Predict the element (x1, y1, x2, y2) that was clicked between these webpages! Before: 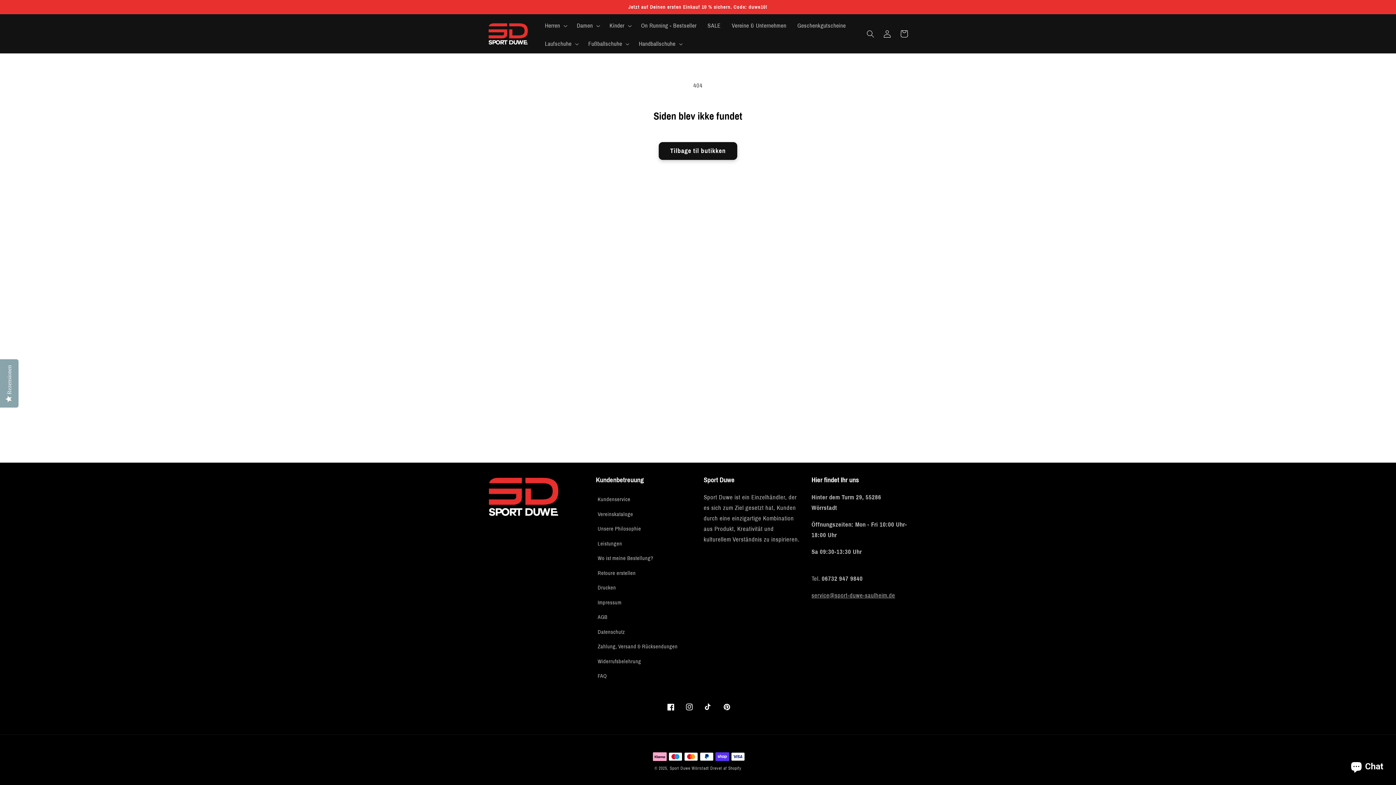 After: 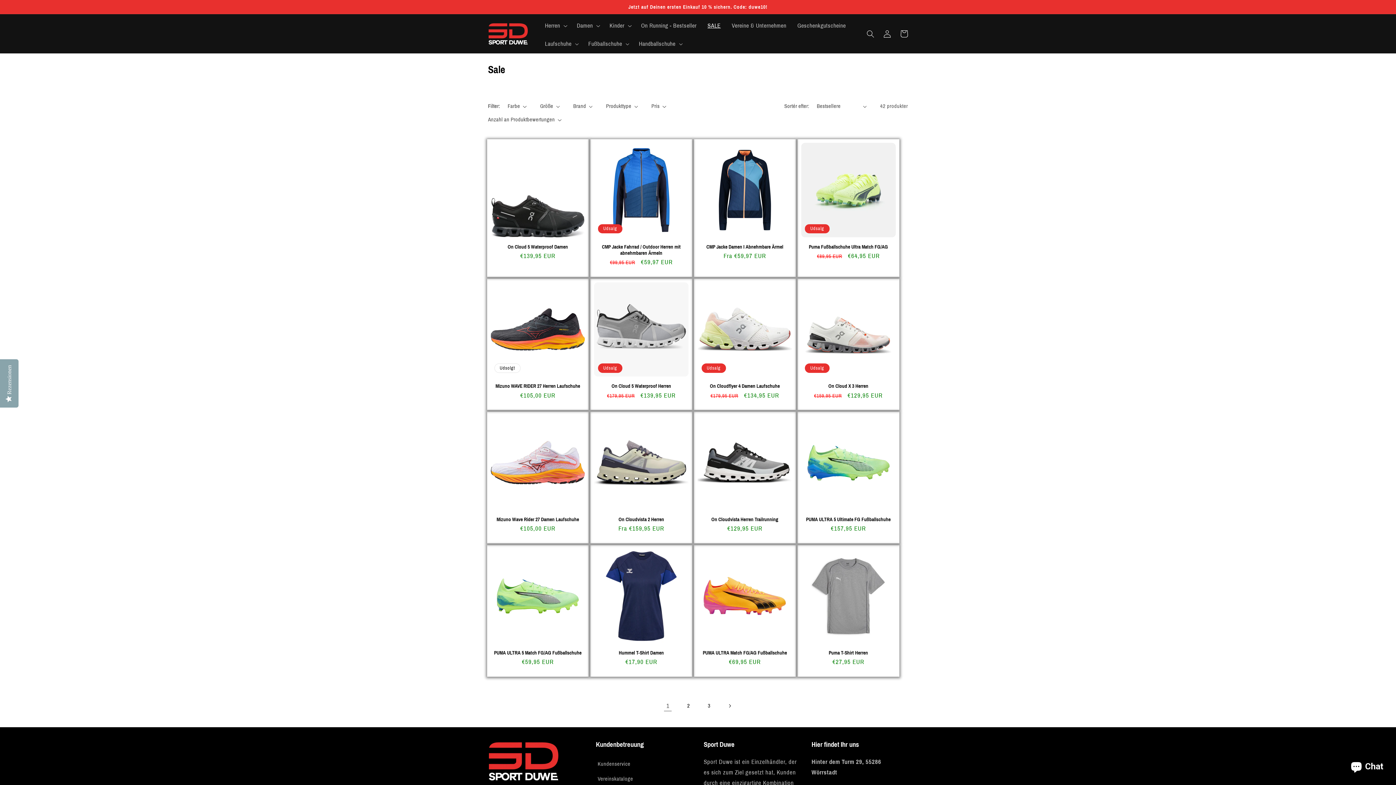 Action: label: SALE bbox: (703, 17, 725, 33)